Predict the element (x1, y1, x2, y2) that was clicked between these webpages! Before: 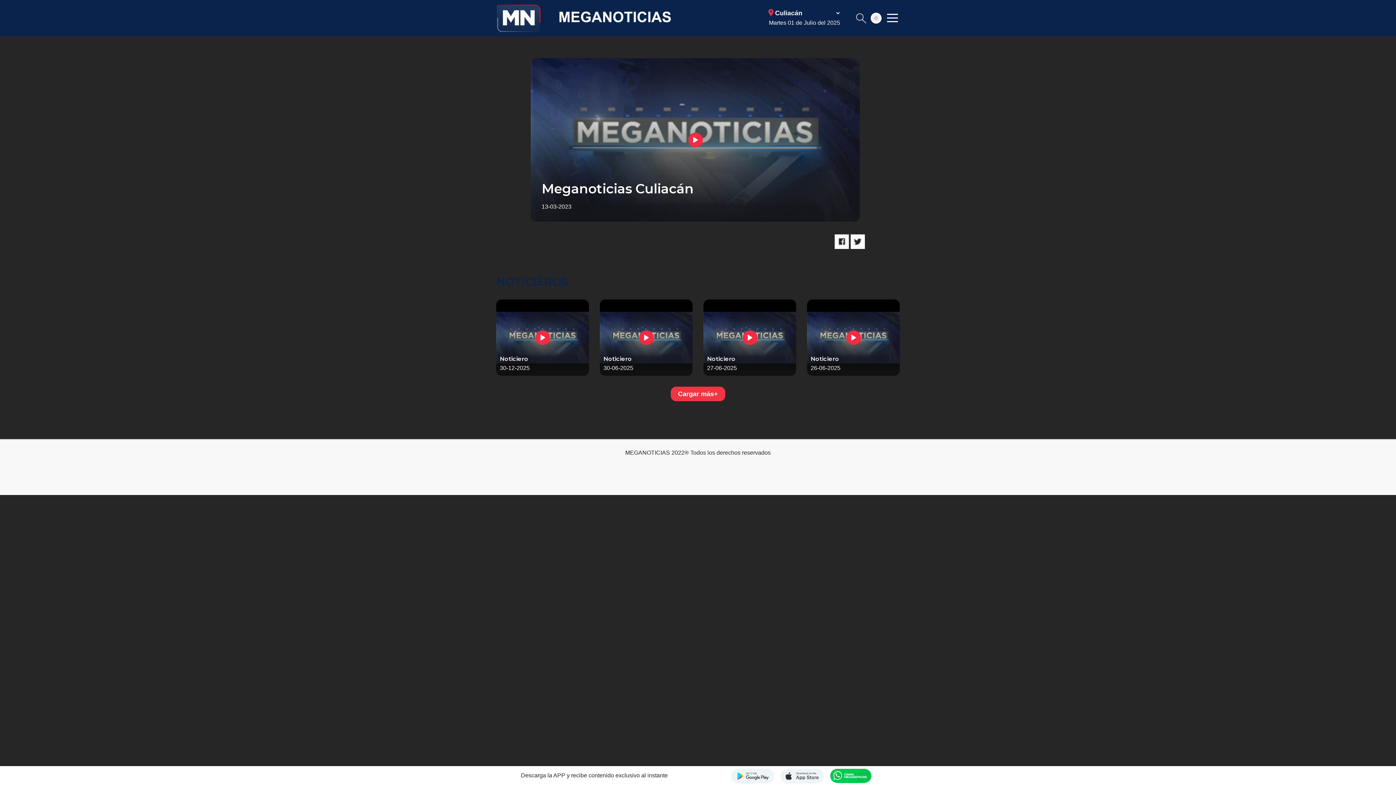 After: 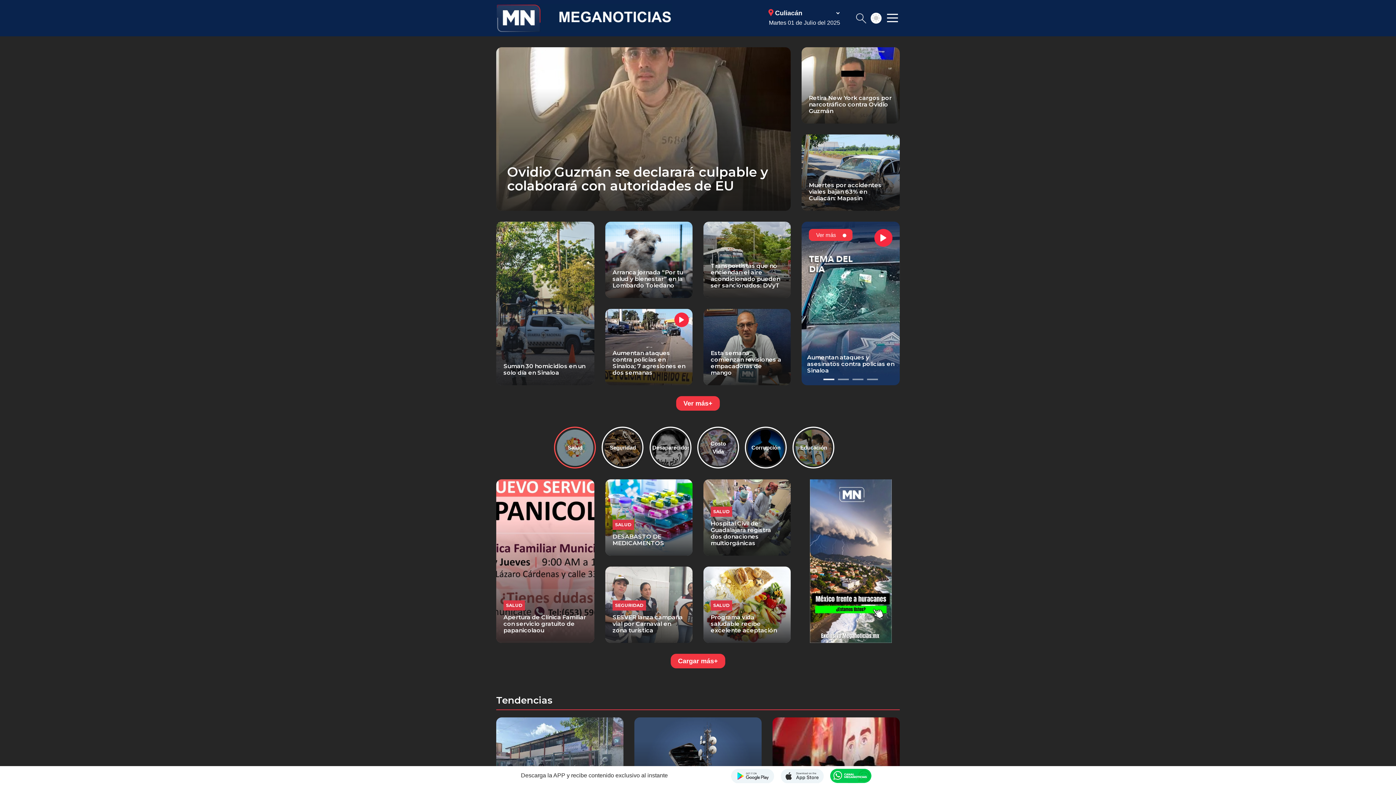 Action: label: MEGANOTICIAS bbox: (496, 3, 736, 32)